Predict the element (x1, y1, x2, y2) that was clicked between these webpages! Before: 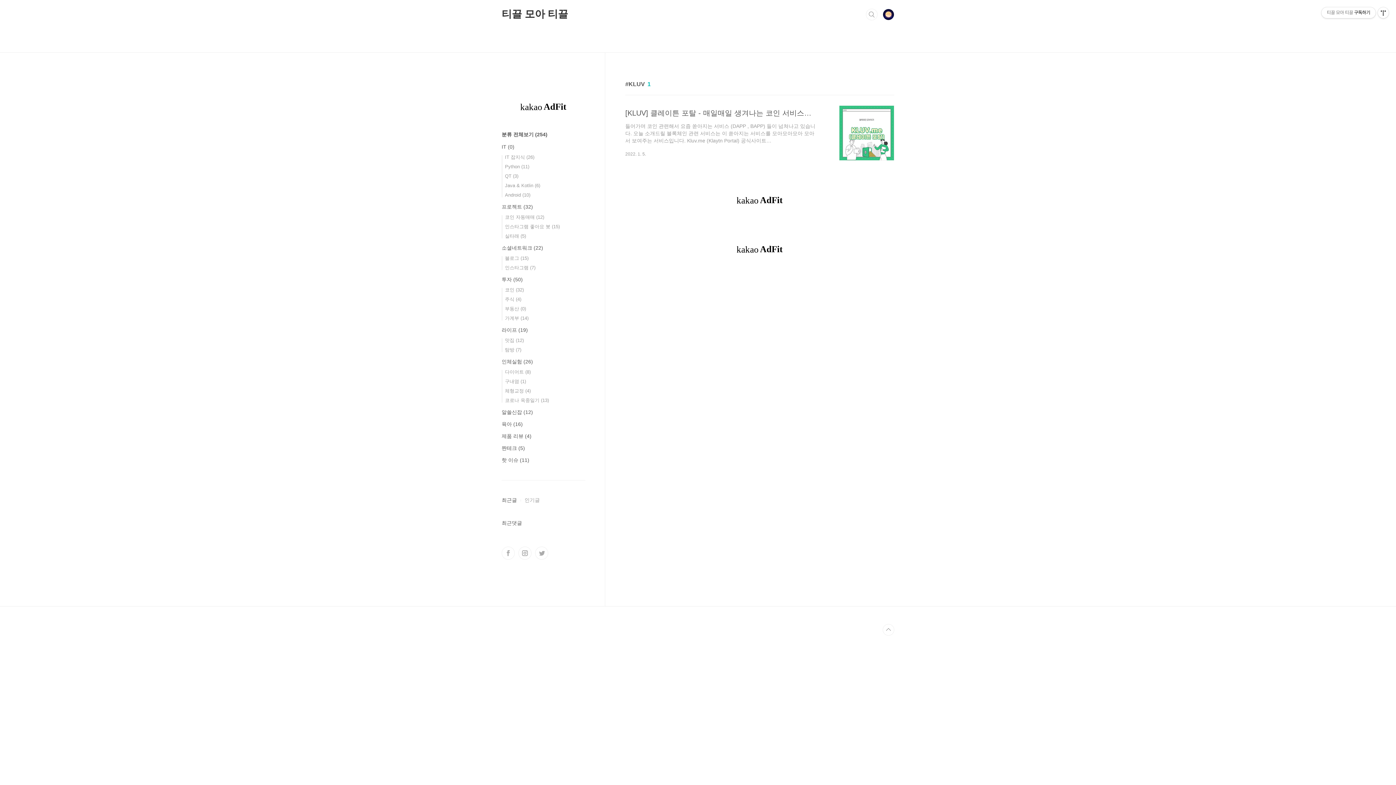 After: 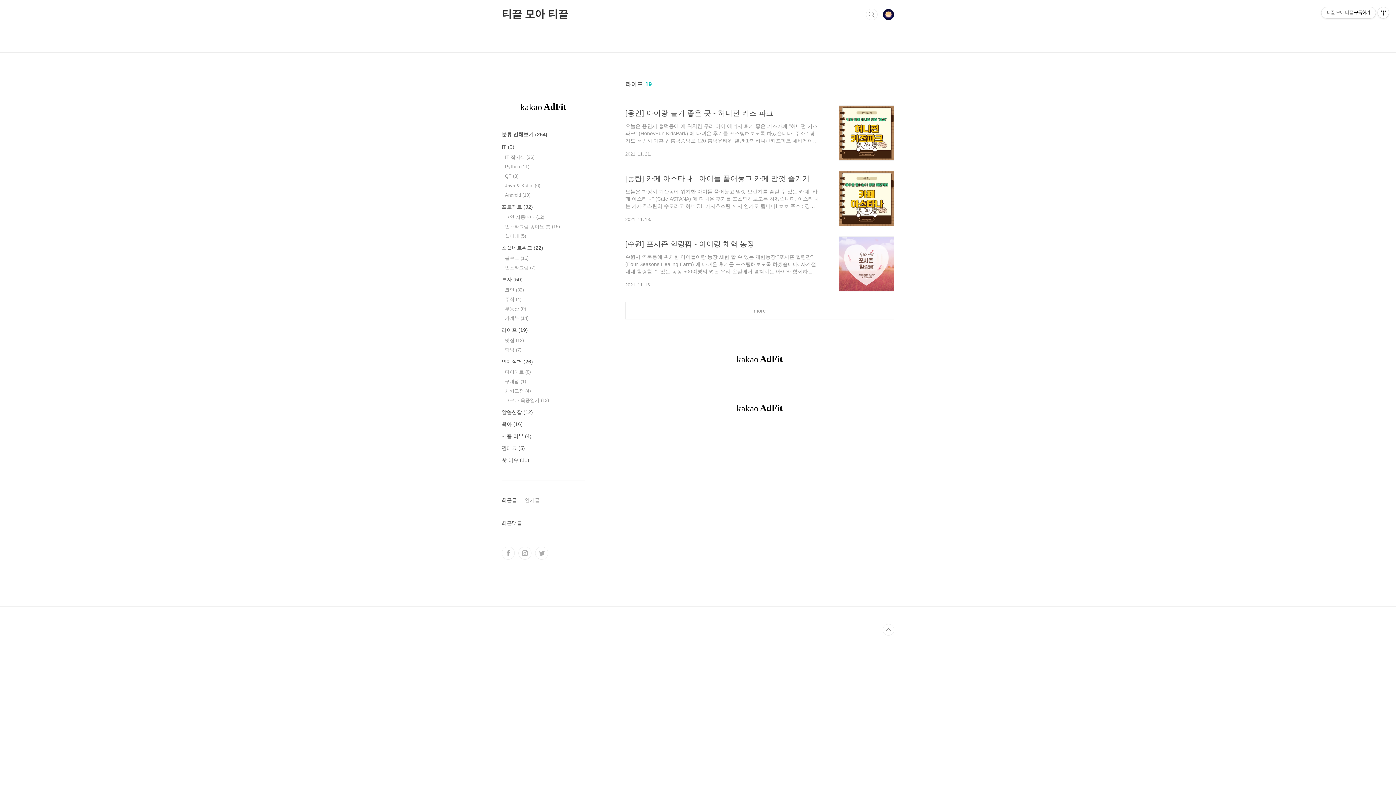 Action: bbox: (501, 327, 528, 333) label: 라이프 (19)